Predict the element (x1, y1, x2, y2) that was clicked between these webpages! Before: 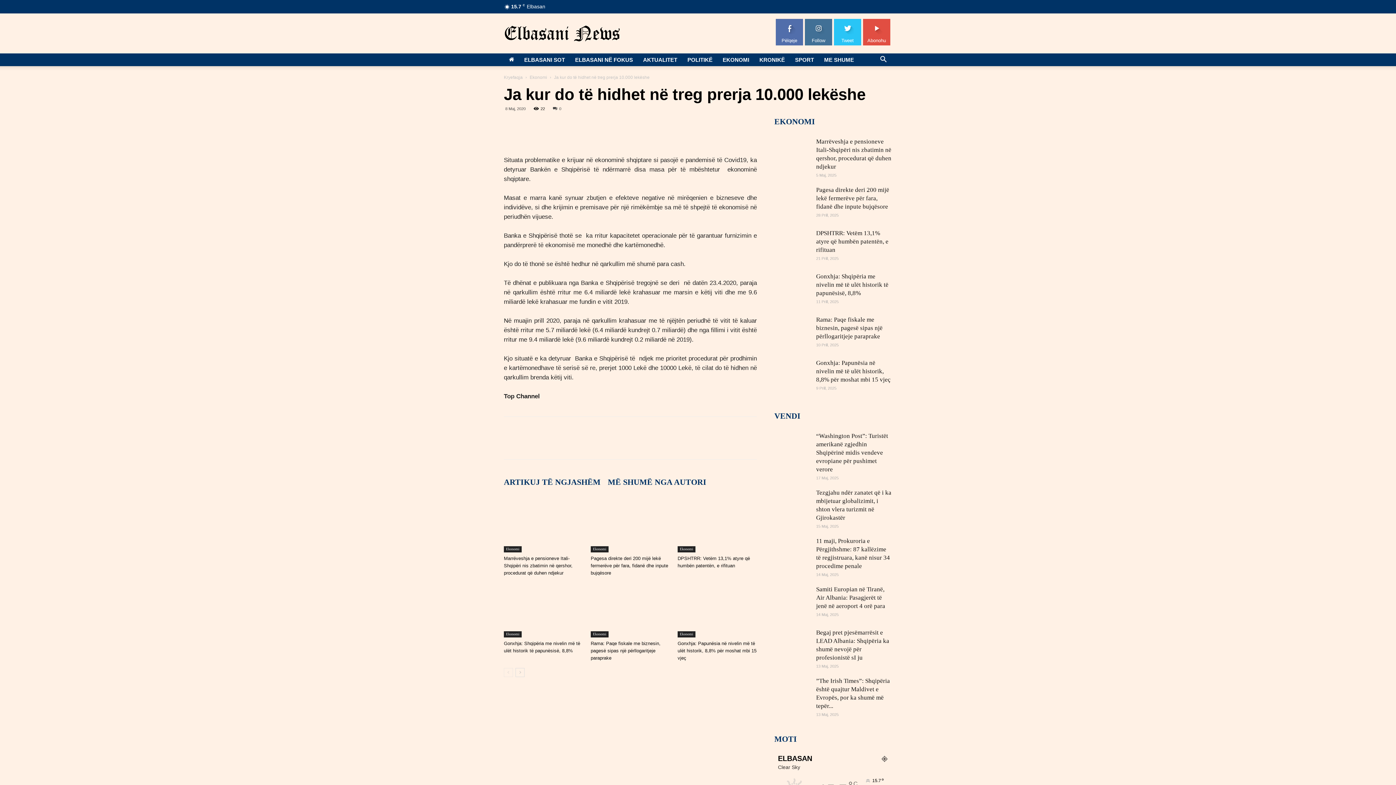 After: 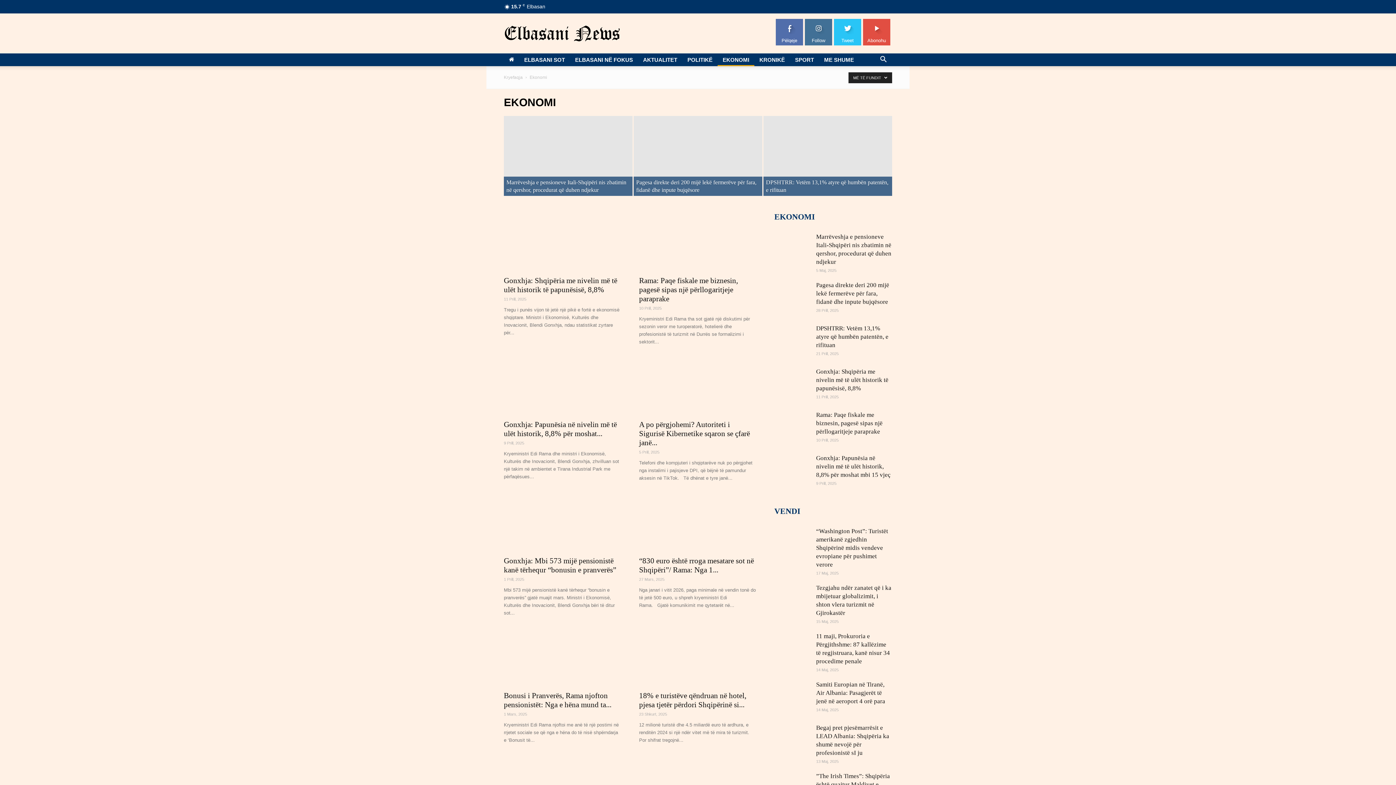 Action: label: Ekonomi bbox: (677, 631, 695, 637)